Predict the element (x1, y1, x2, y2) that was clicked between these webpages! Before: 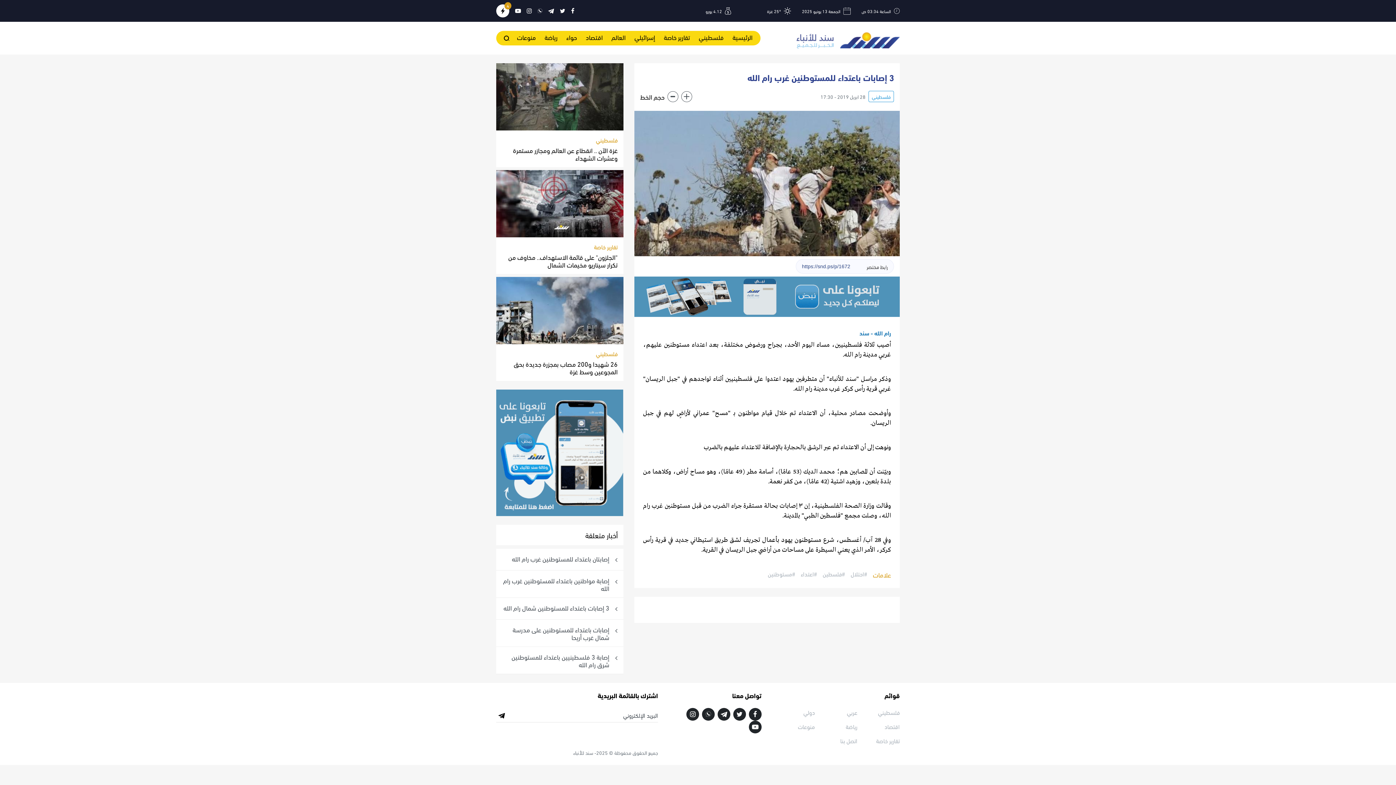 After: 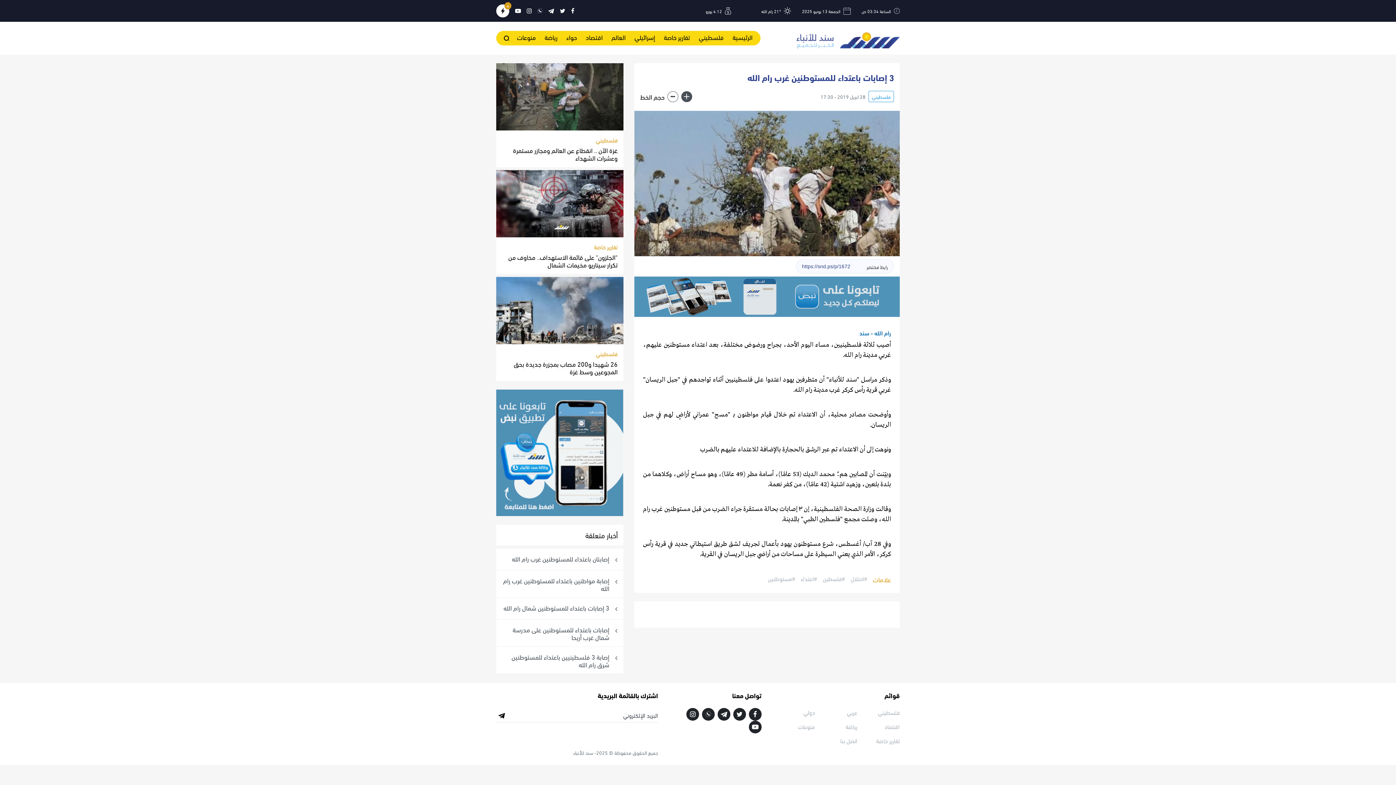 Action: bbox: (681, 91, 692, 102)